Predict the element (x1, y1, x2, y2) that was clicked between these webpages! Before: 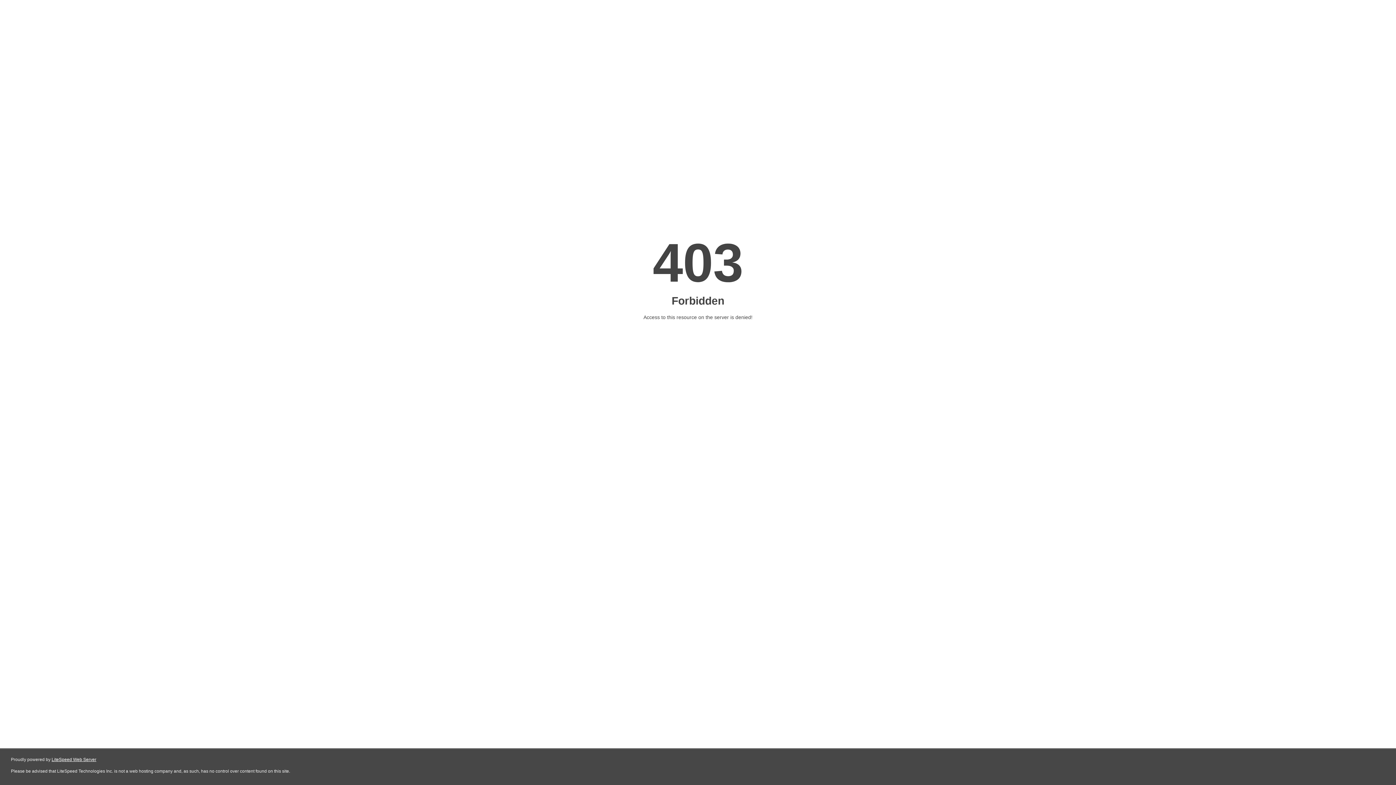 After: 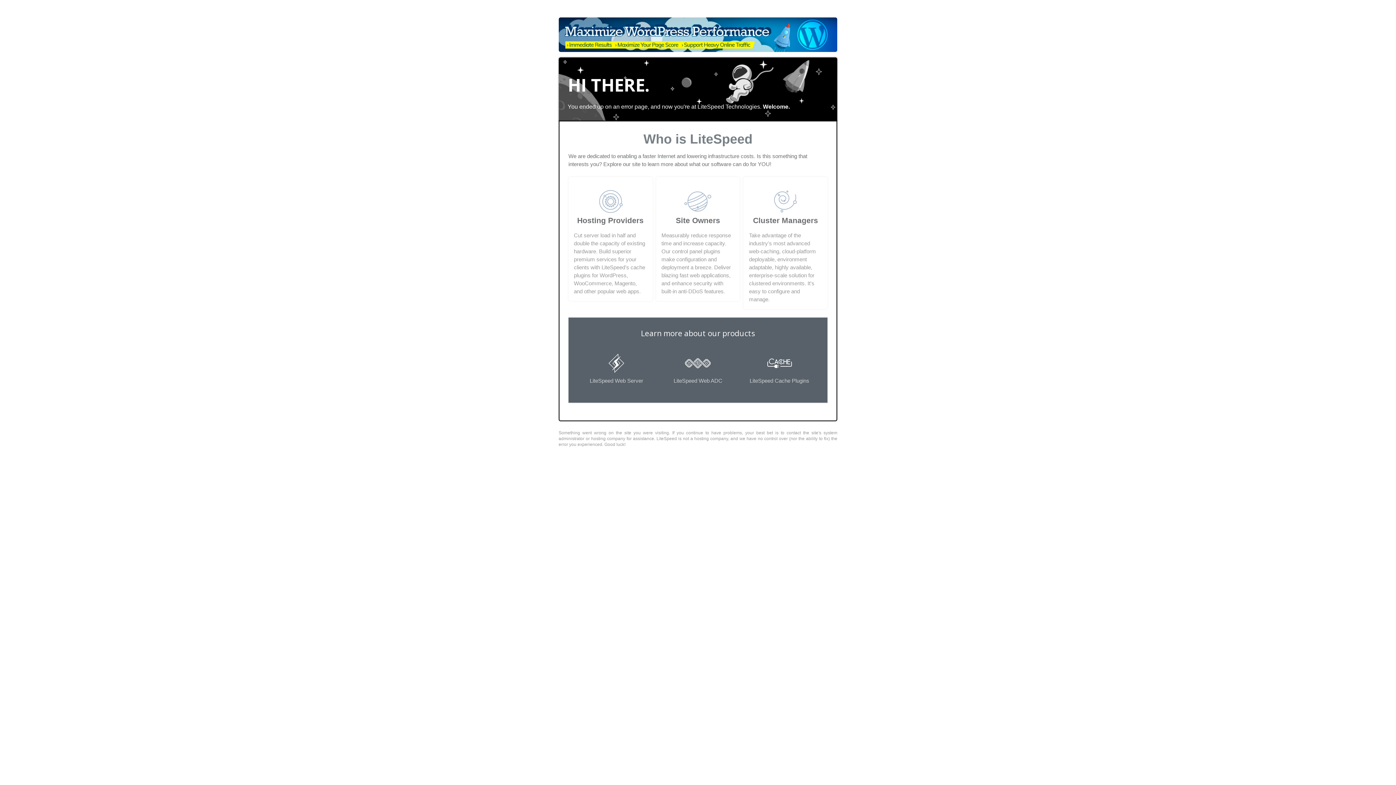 Action: bbox: (51, 757, 96, 762) label: LiteSpeed Web Server